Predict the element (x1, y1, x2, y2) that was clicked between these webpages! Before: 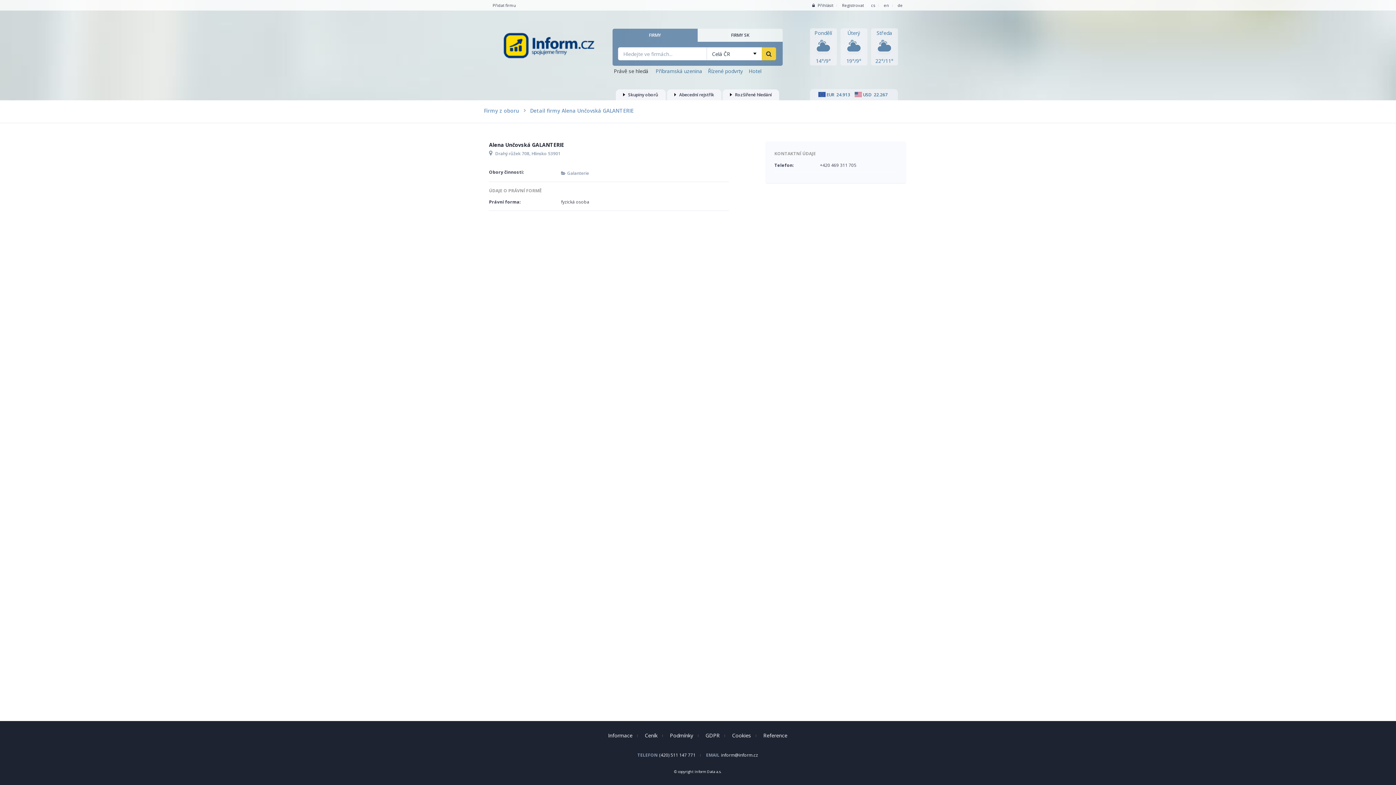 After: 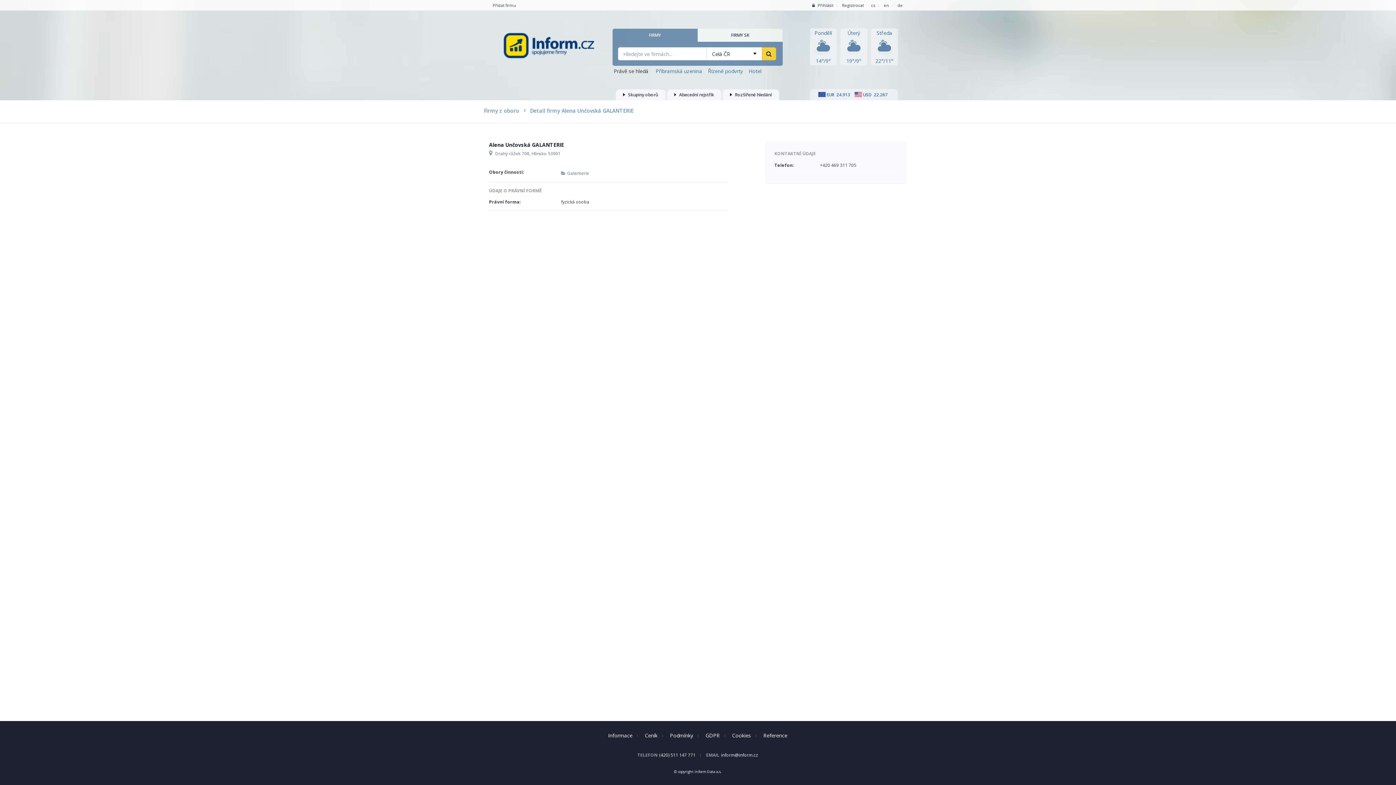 Action: bbox: (810, 89, 898, 100) label:  EUR  24.913     USD  22.267